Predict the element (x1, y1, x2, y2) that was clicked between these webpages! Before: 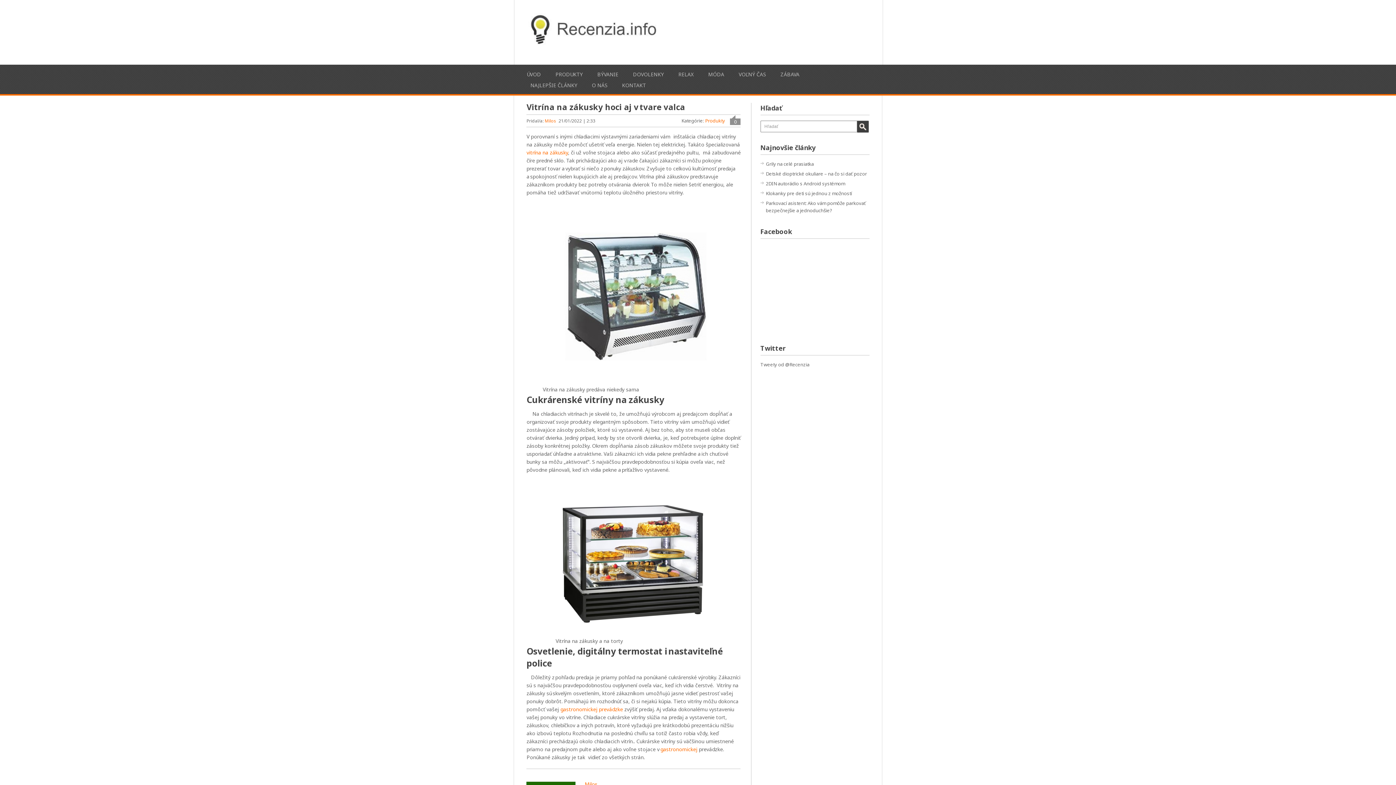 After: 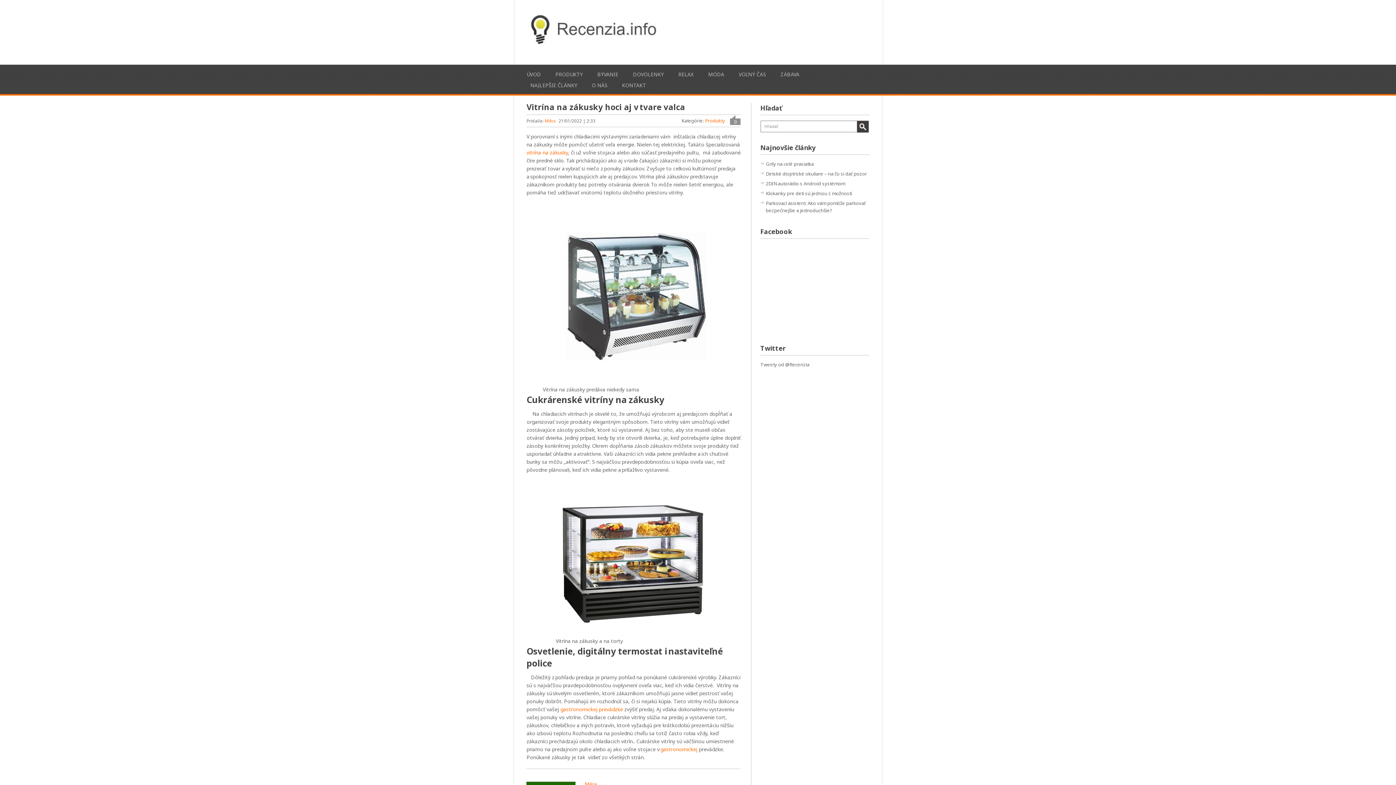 Action: bbox: (560, 706, 623, 713) label: gastronomickej prevádzke